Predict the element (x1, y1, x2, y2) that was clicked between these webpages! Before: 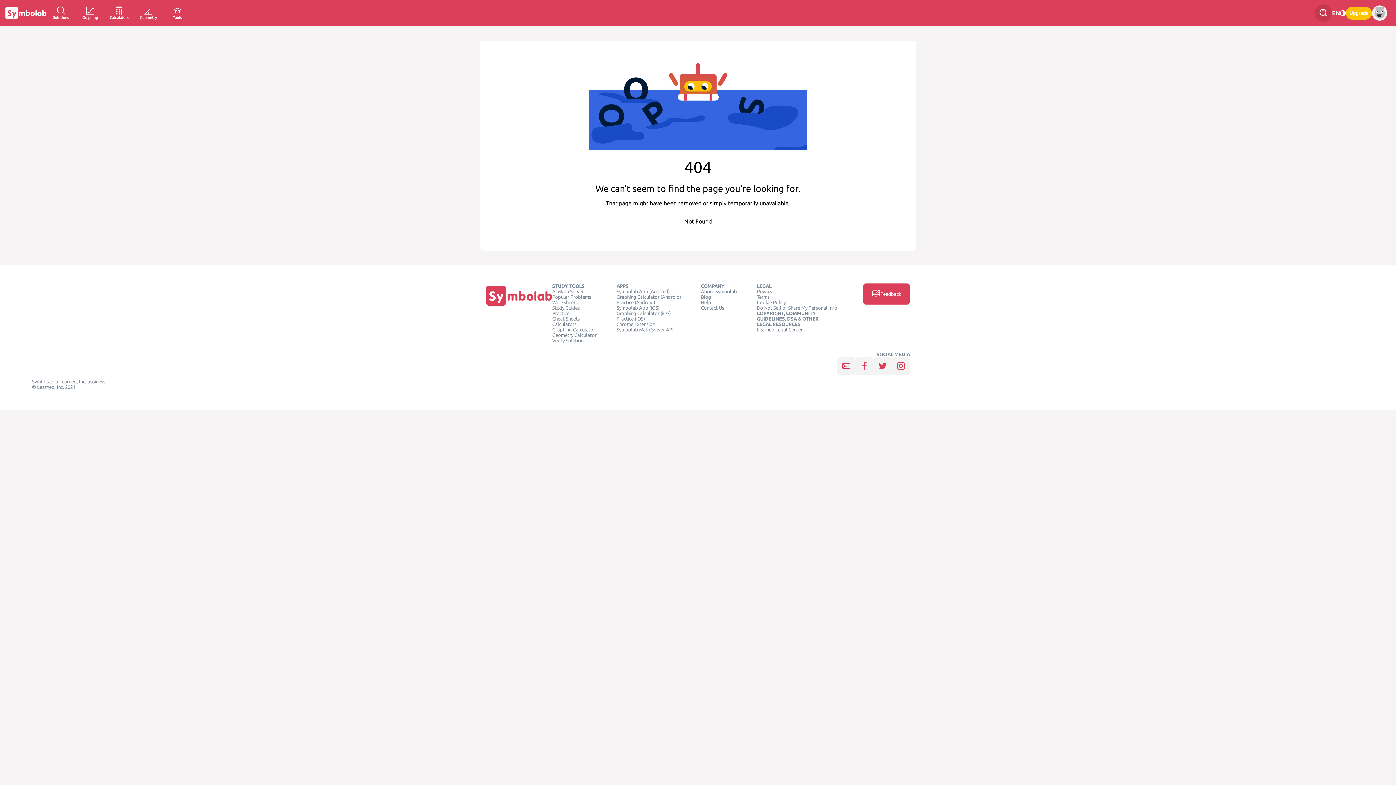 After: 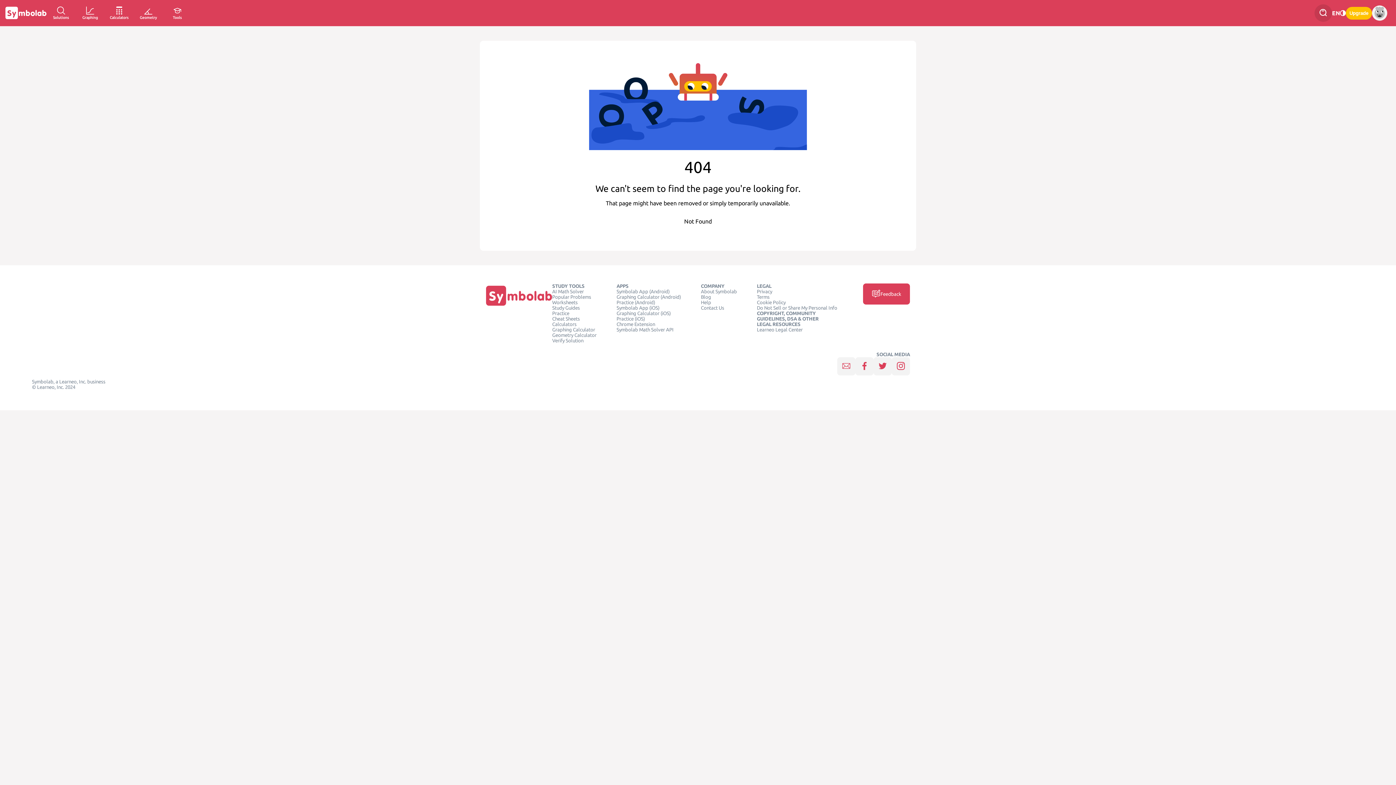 Action: label: Terms bbox: (757, 294, 769, 300)